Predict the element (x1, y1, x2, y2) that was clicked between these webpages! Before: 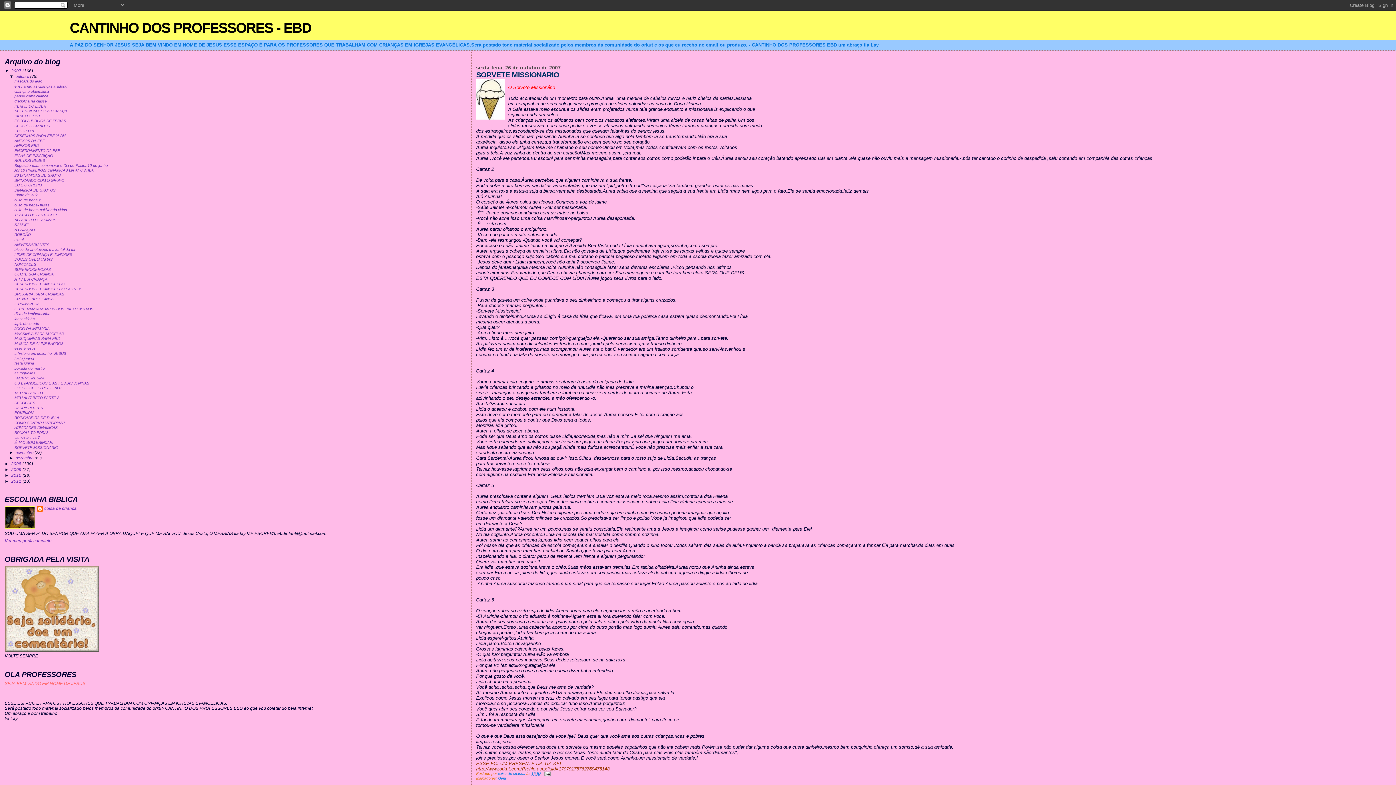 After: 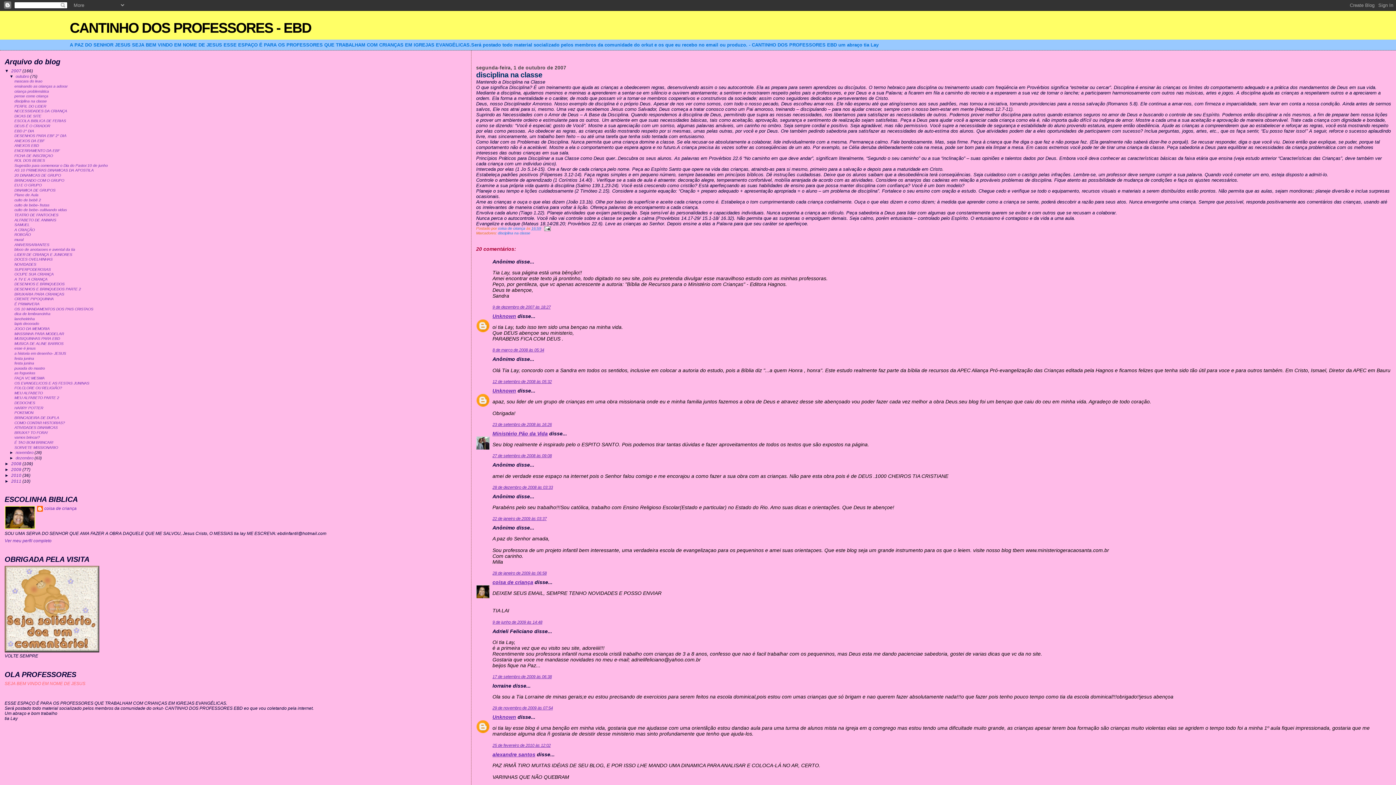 Action: label: disciplina na classe bbox: (14, 99, 46, 103)